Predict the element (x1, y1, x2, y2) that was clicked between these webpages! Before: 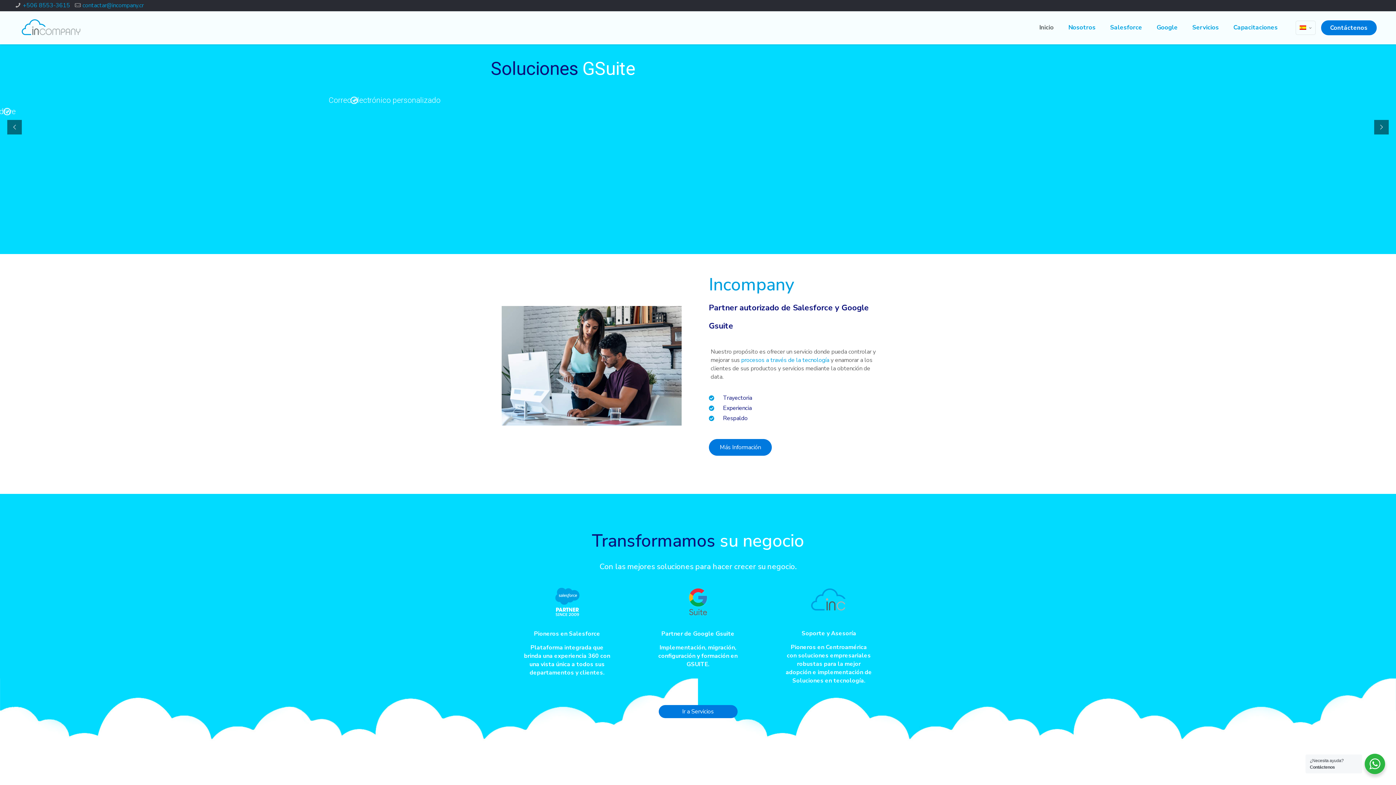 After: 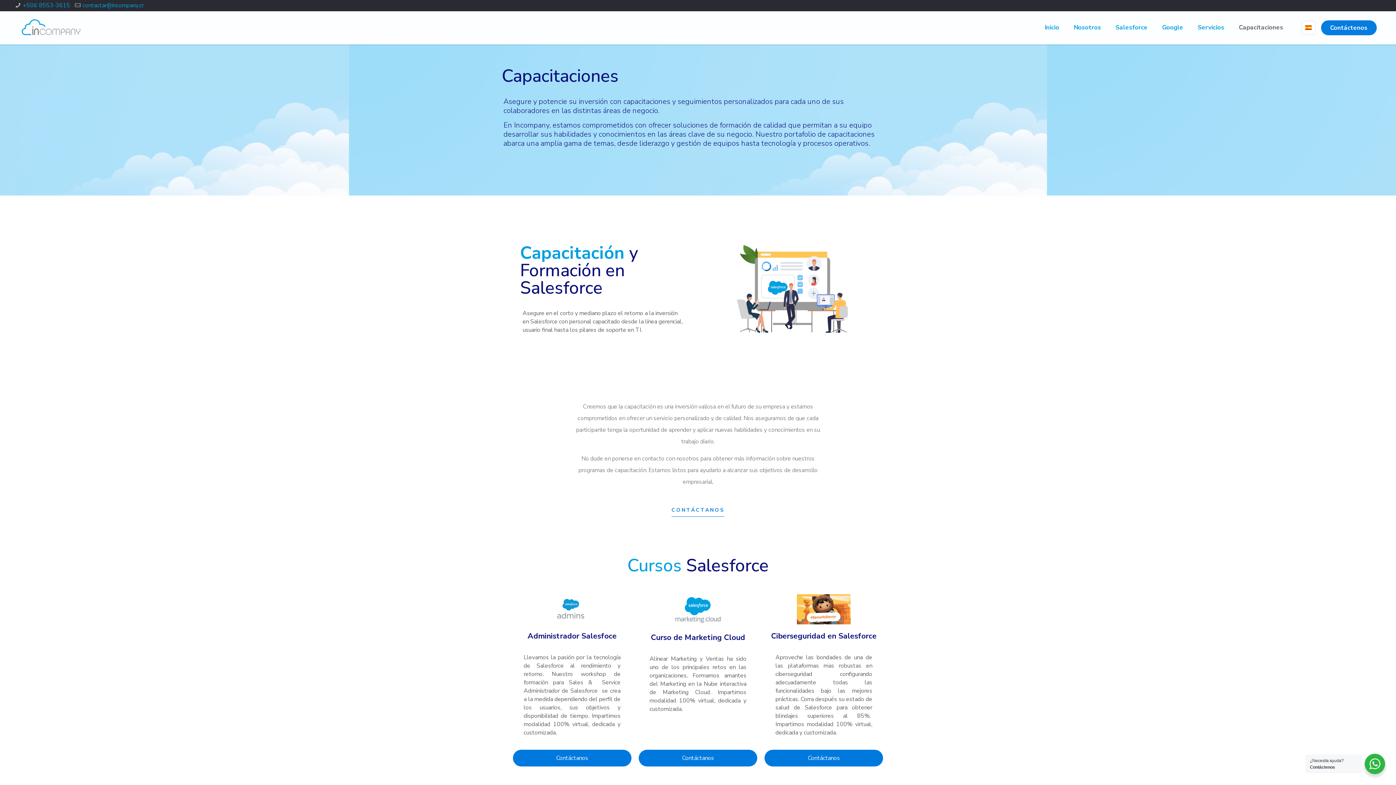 Action: label: Capacitaciones bbox: (1226, 11, 1285, 44)